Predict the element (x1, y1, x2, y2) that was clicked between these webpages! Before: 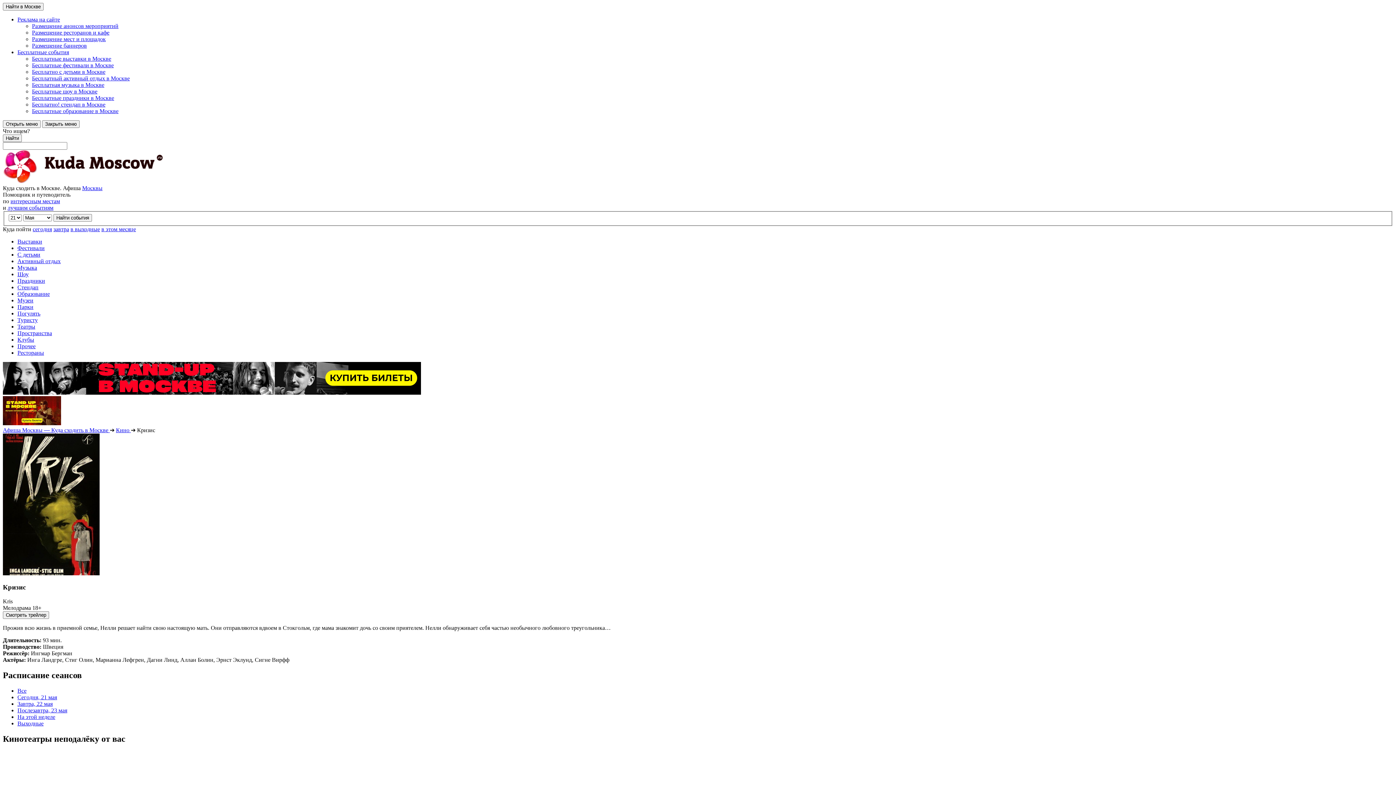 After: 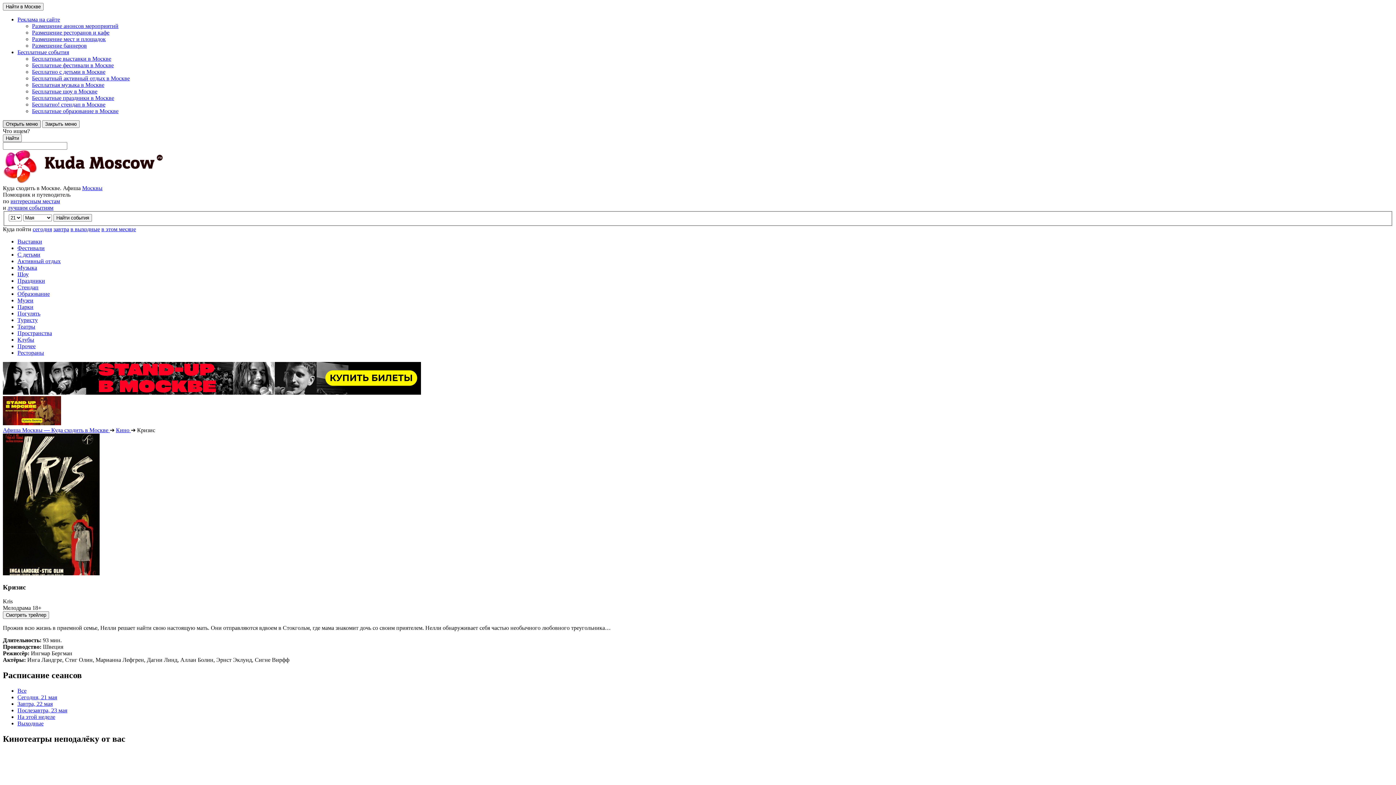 Action: bbox: (2, 120, 40, 128) label: Открыть меню